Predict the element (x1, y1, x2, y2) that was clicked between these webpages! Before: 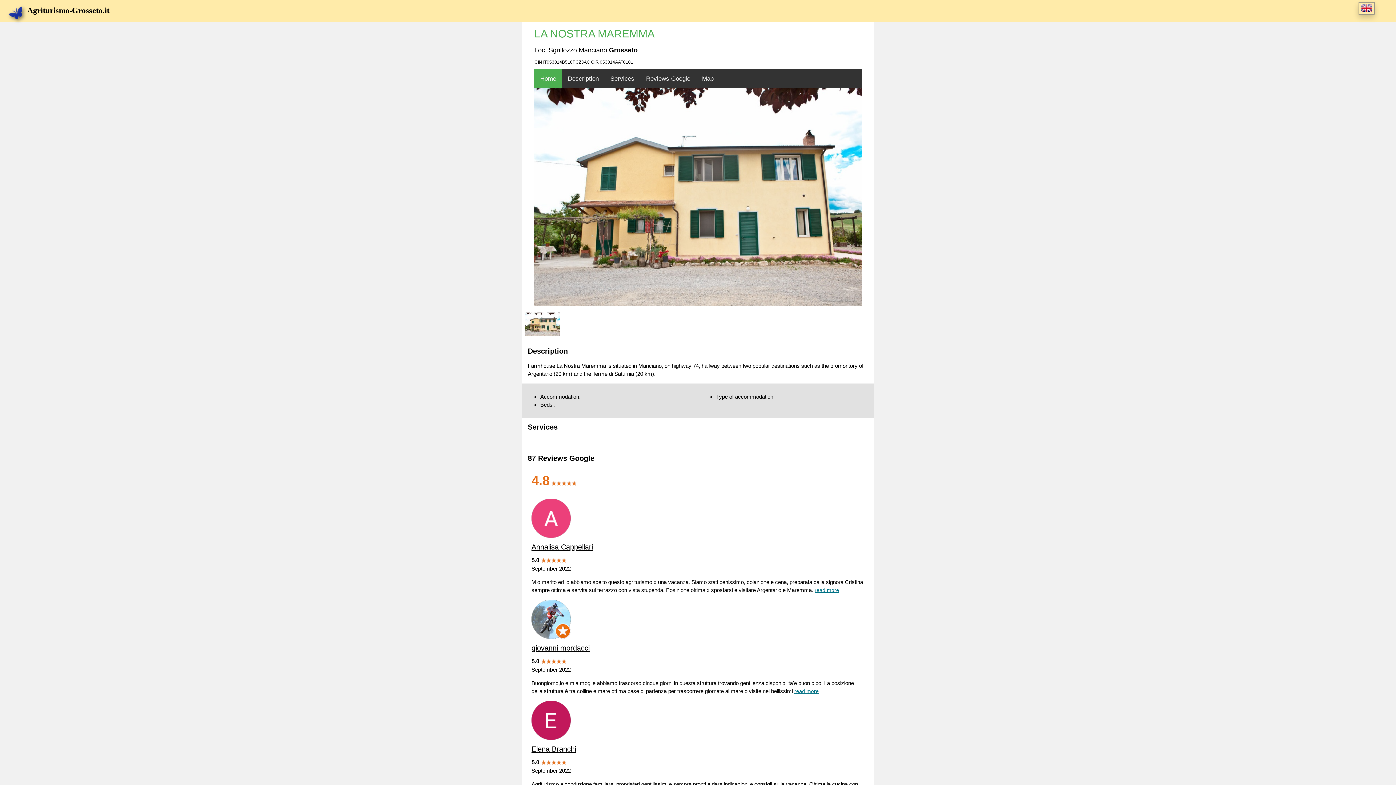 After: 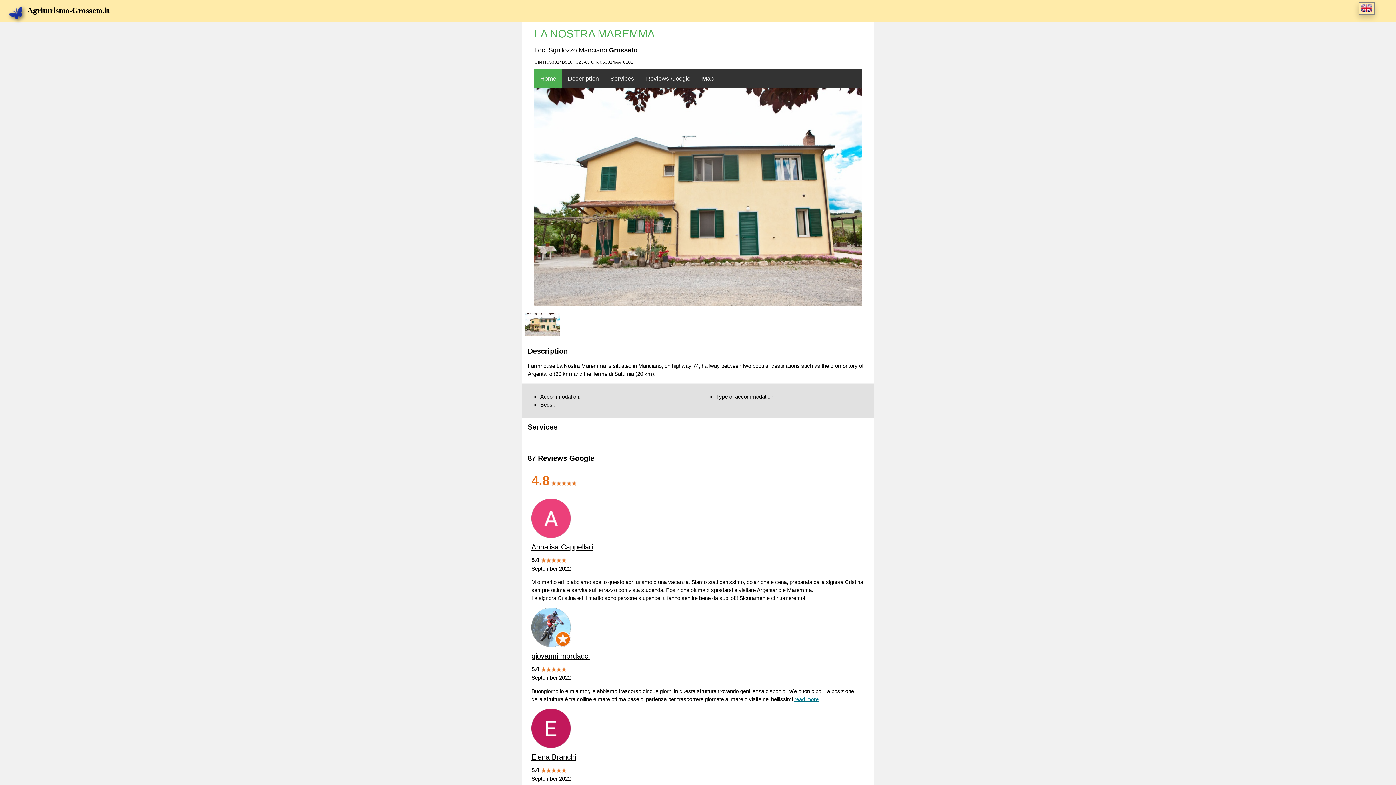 Action: label: read more bbox: (814, 587, 839, 593)